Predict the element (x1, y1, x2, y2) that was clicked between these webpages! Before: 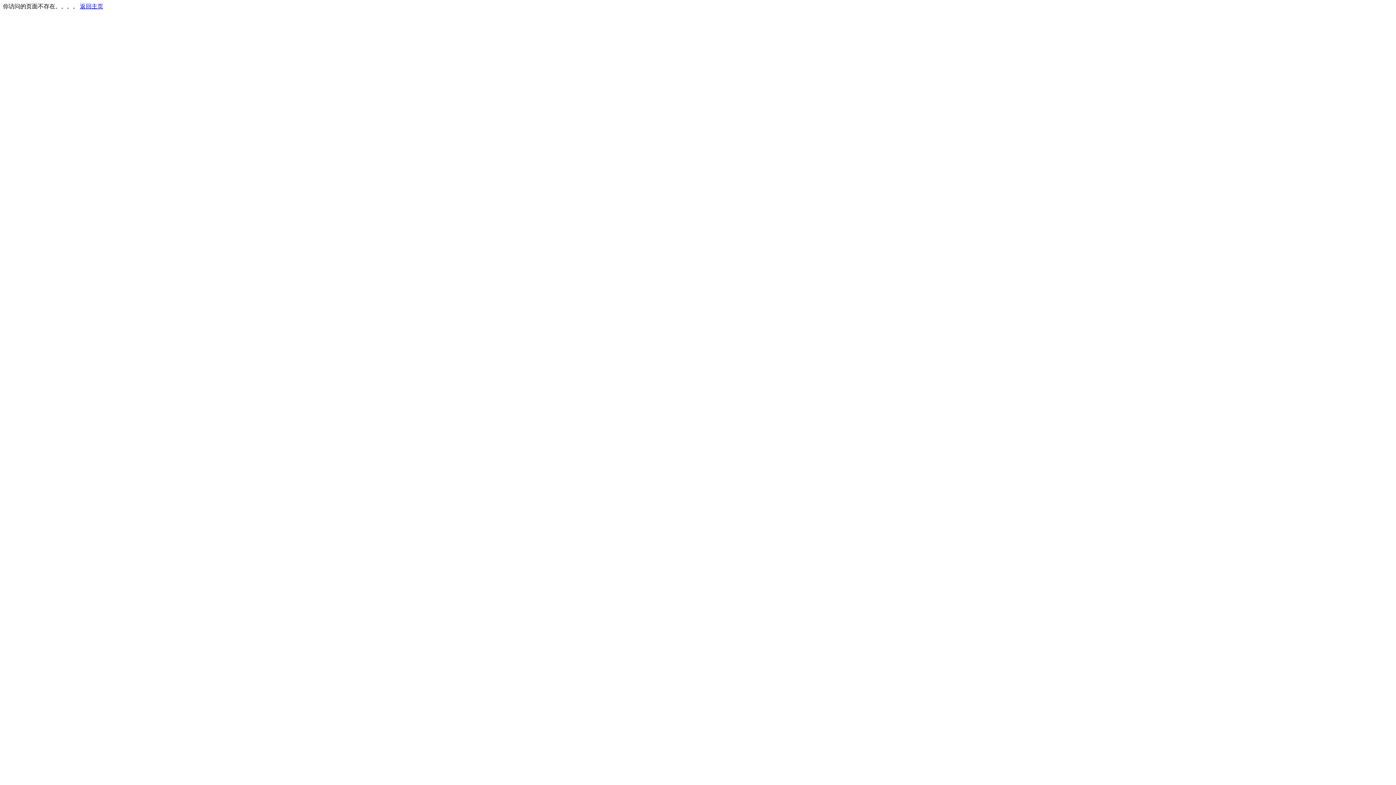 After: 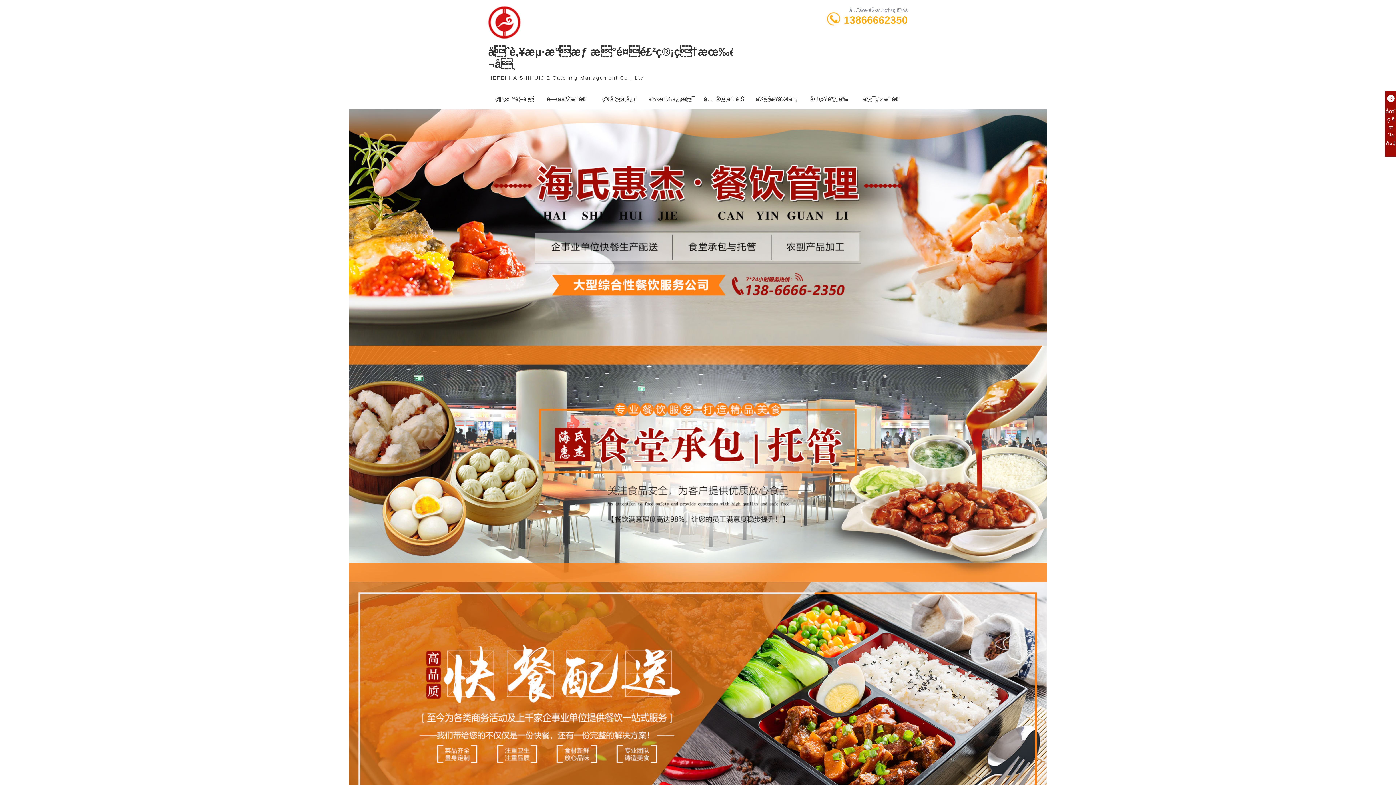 Action: bbox: (80, 3, 103, 9) label: 返回主页